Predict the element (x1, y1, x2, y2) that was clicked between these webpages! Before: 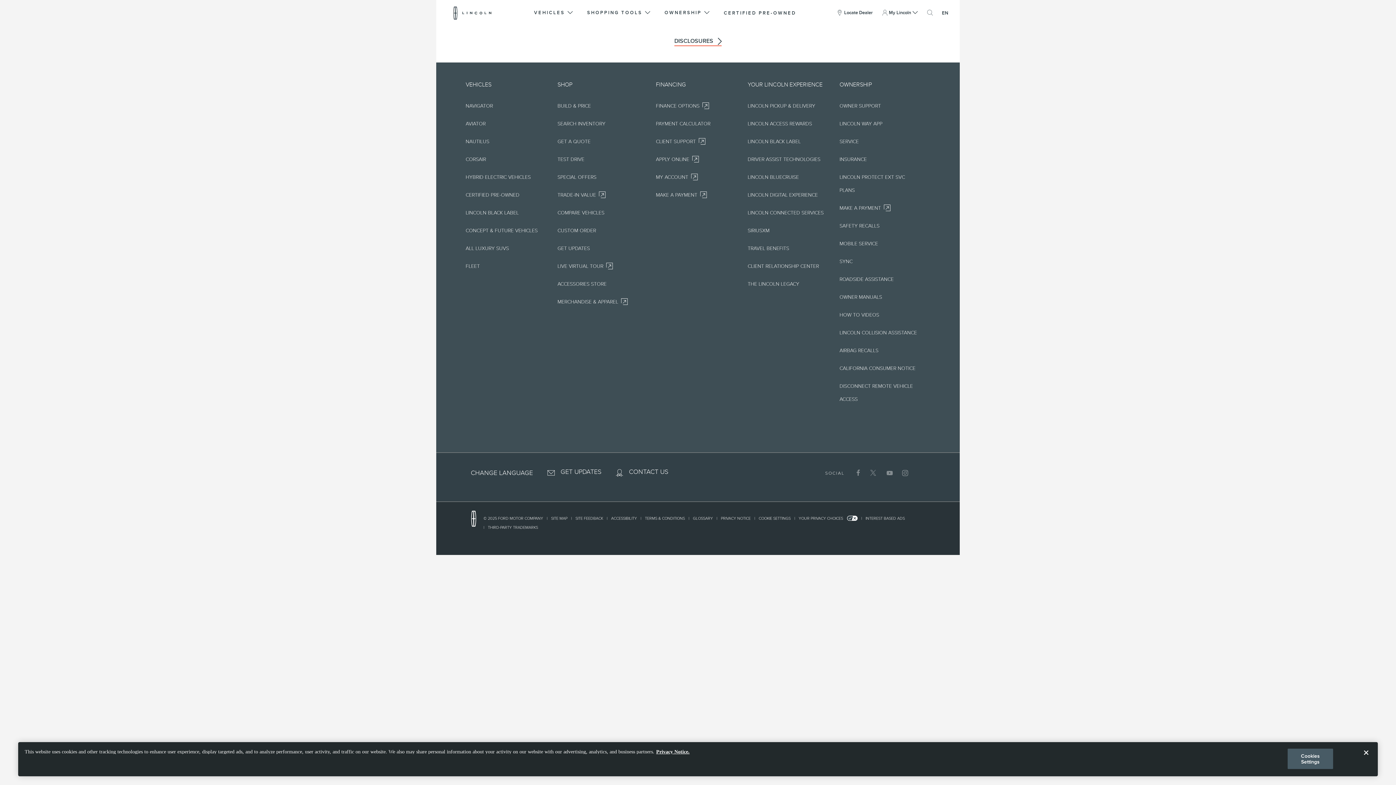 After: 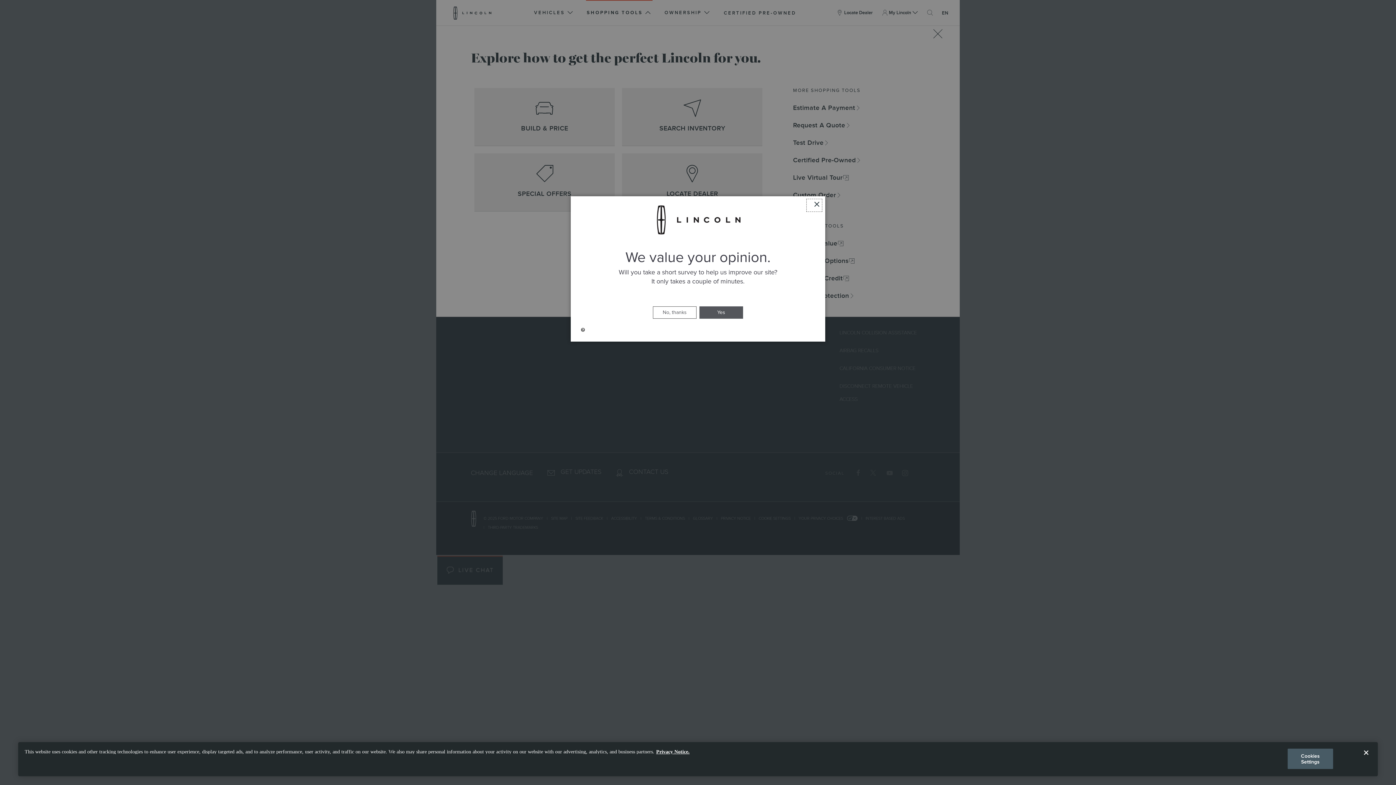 Action: label: SHOPPING TOOLS  bbox: (586, 0, 652, 25)